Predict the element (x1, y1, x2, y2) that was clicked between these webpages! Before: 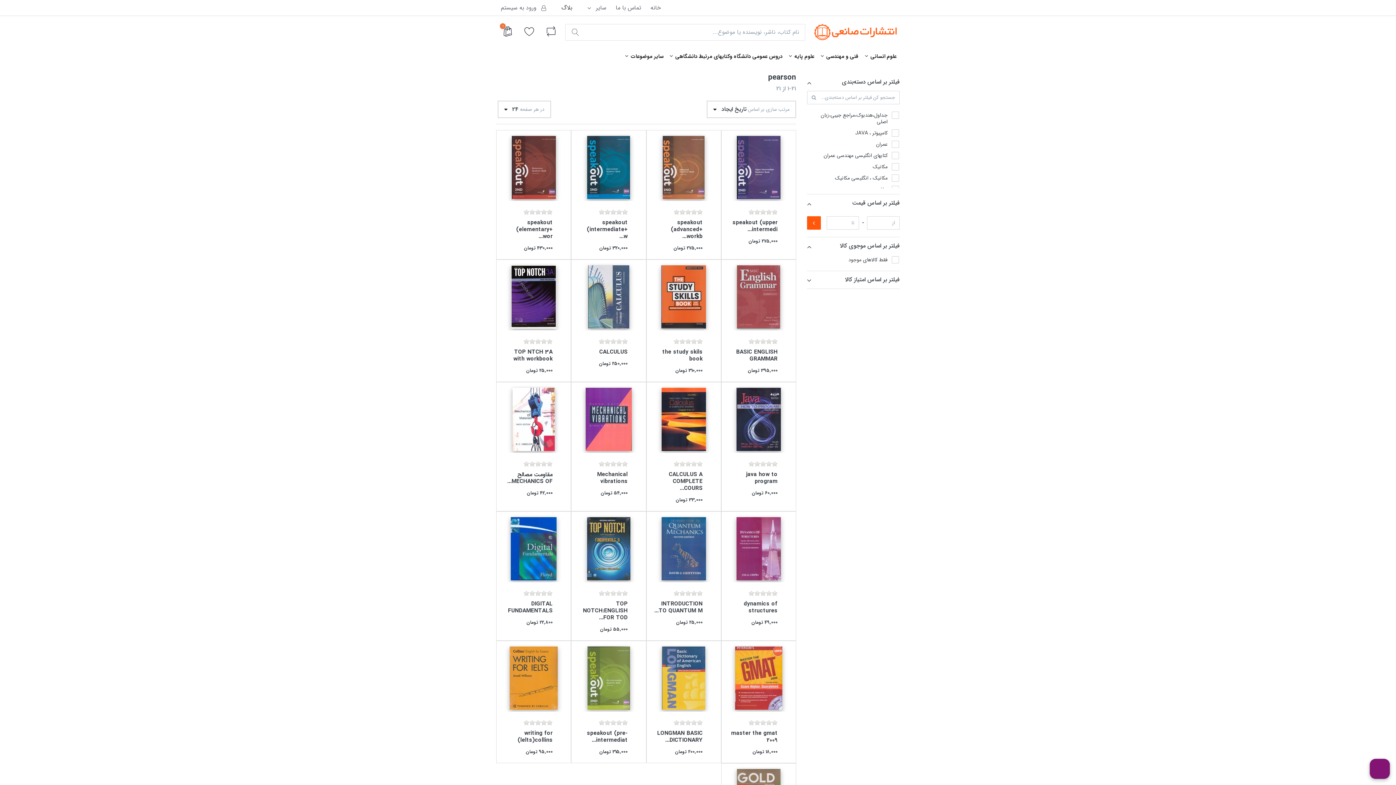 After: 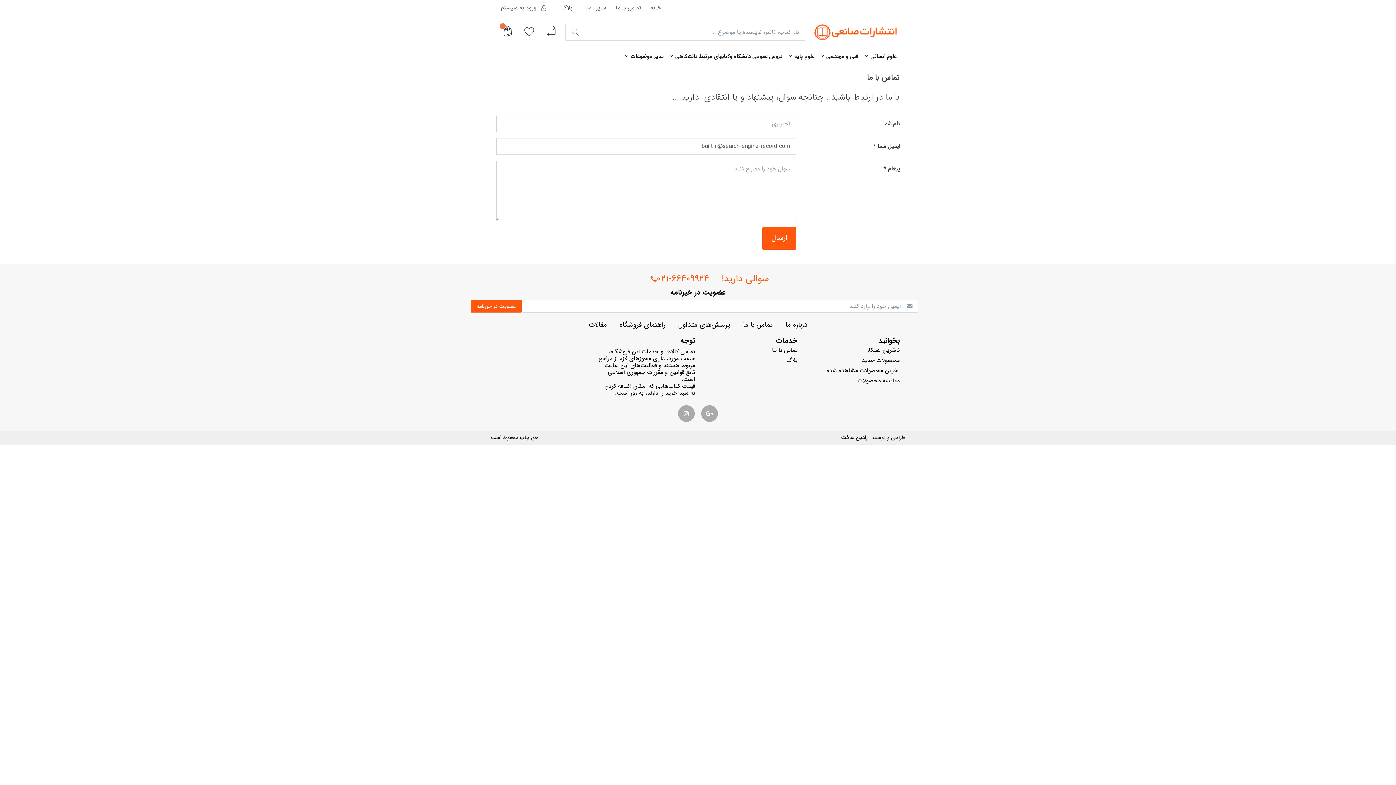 Action: bbox: (611, 0, 645, 15) label: تماس با ما